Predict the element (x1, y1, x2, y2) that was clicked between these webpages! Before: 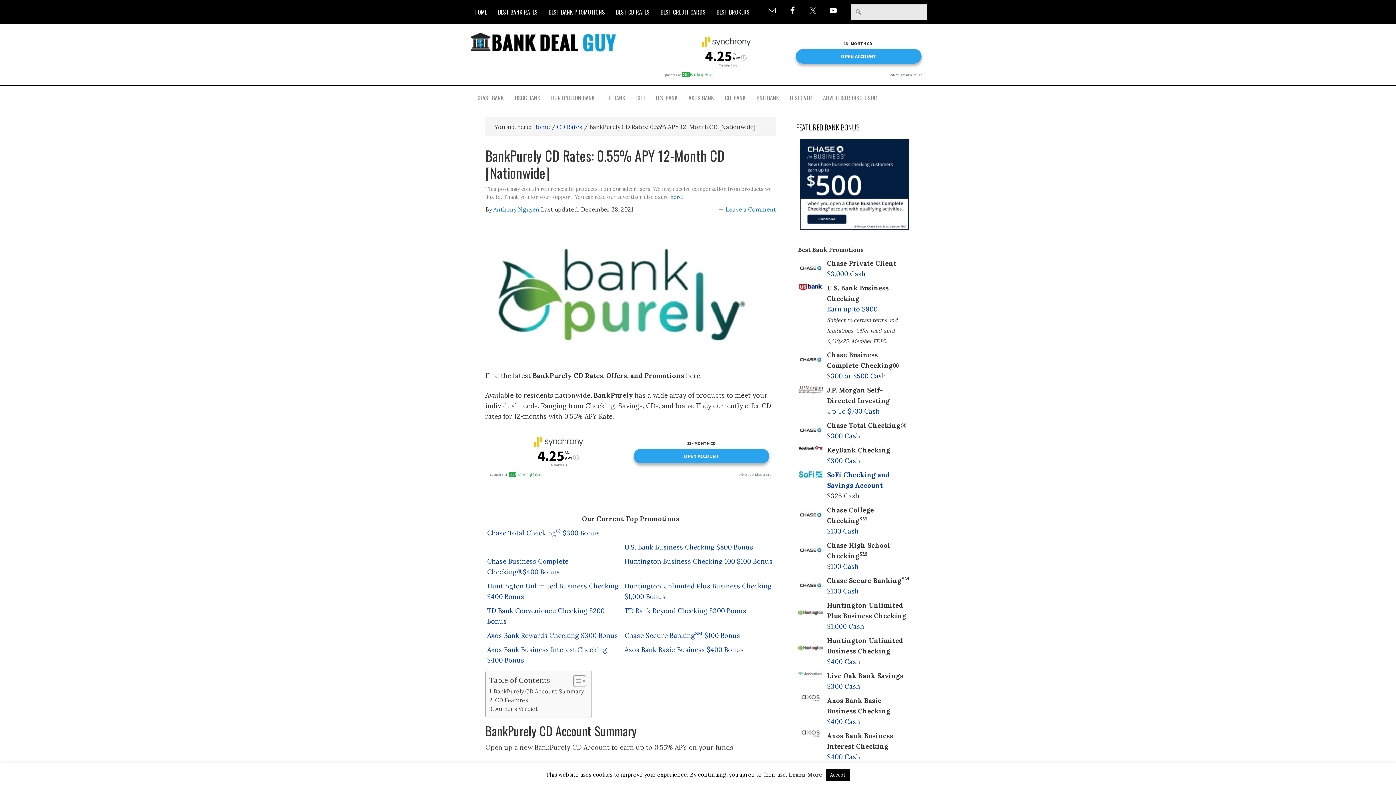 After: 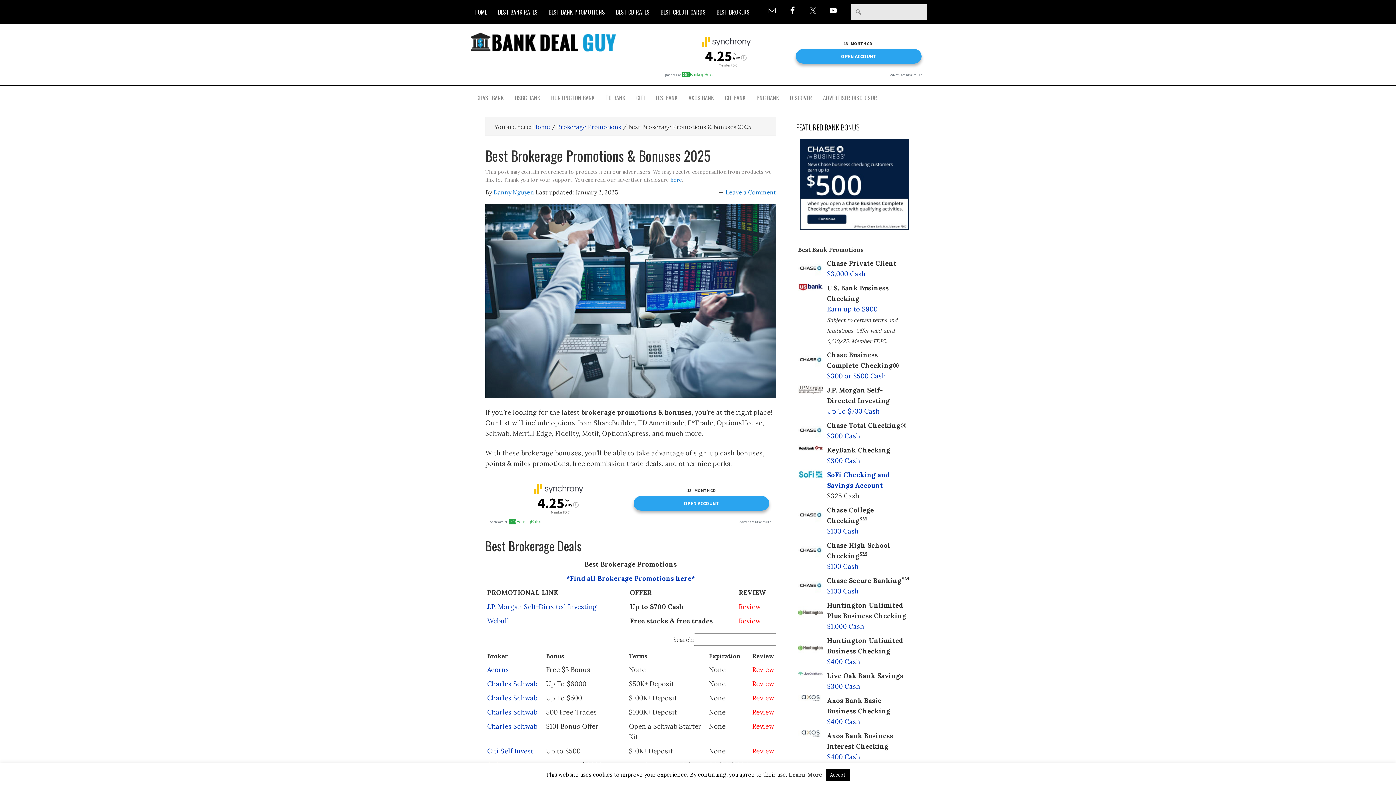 Action: label: BEST BROKERS bbox: (711, 0, 755, 24)